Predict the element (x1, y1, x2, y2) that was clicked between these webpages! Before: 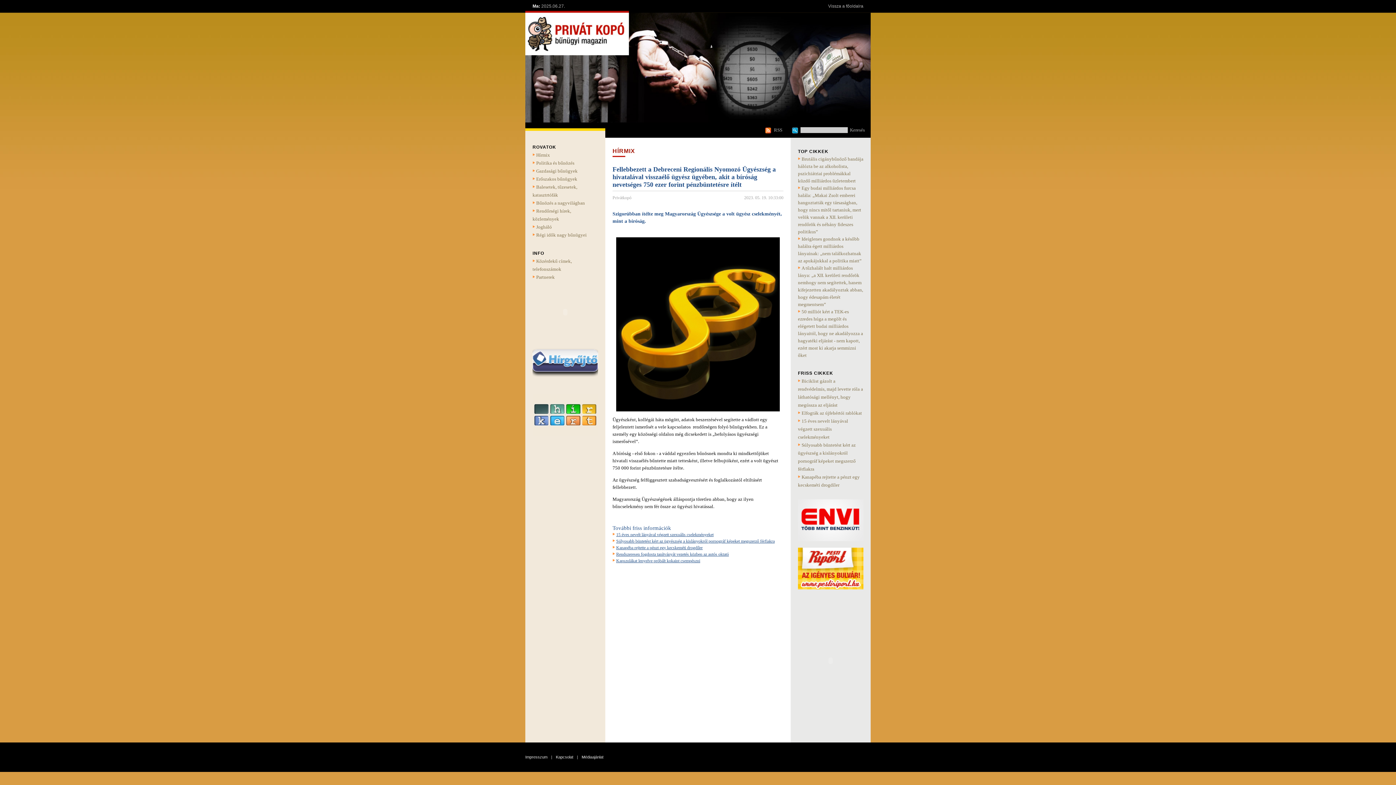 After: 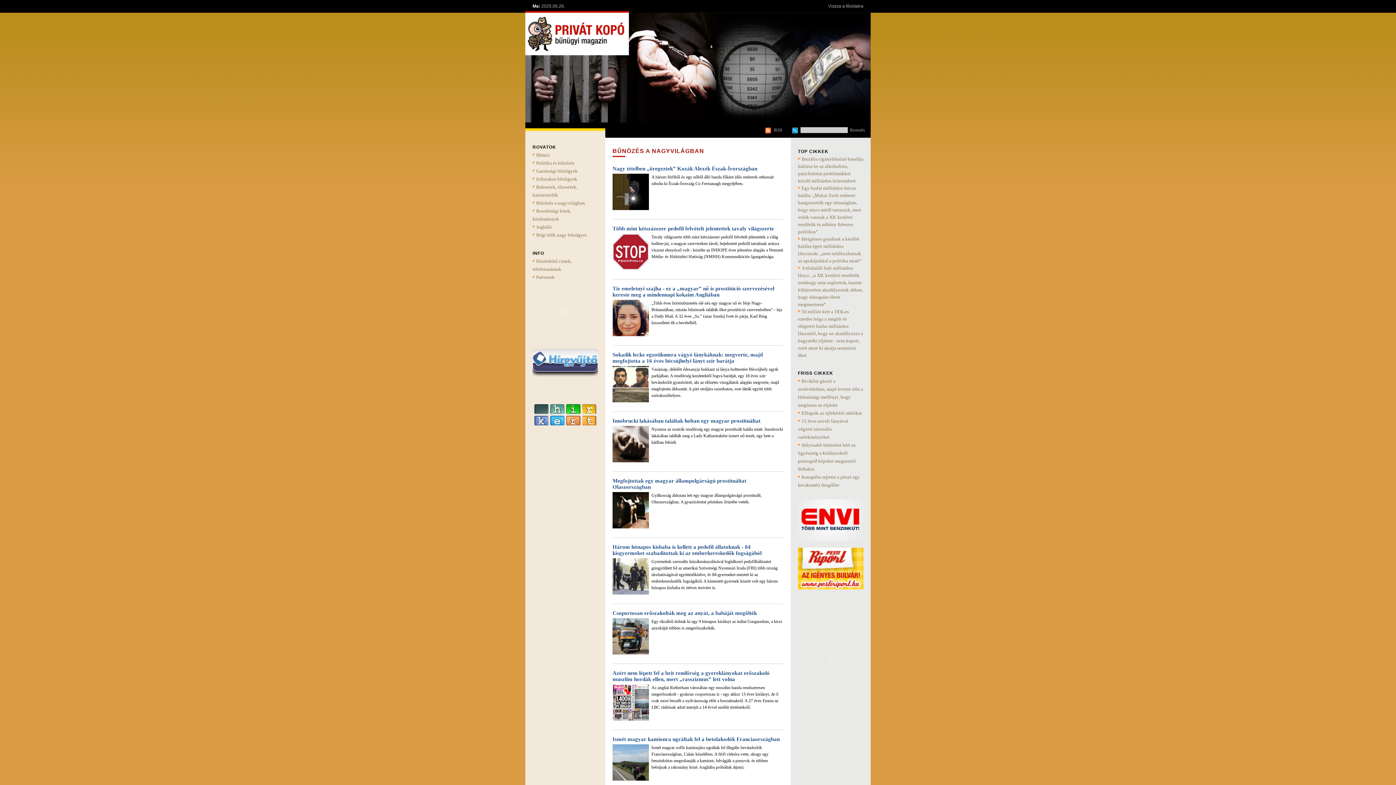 Action: label: Bűnözés a nagyvilágban bbox: (536, 200, 585, 205)